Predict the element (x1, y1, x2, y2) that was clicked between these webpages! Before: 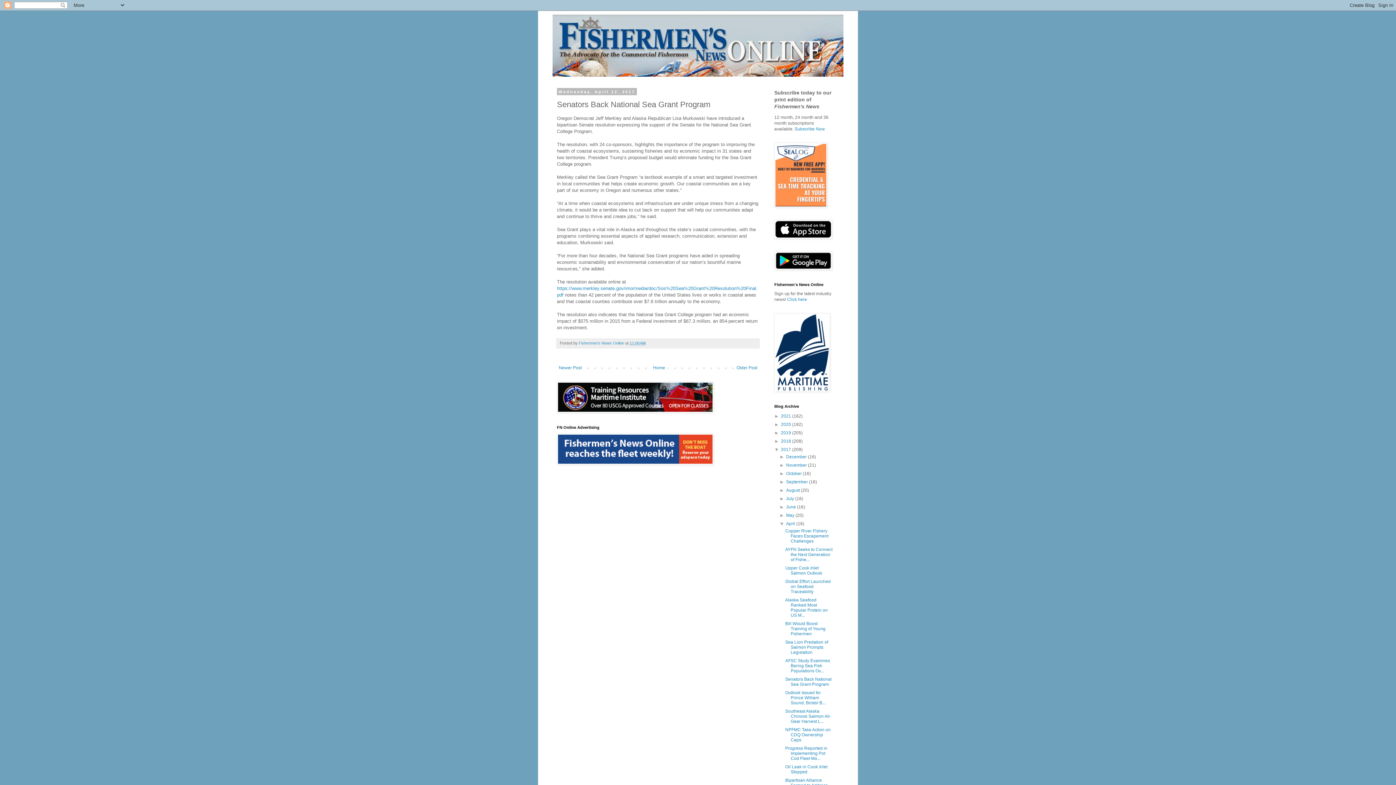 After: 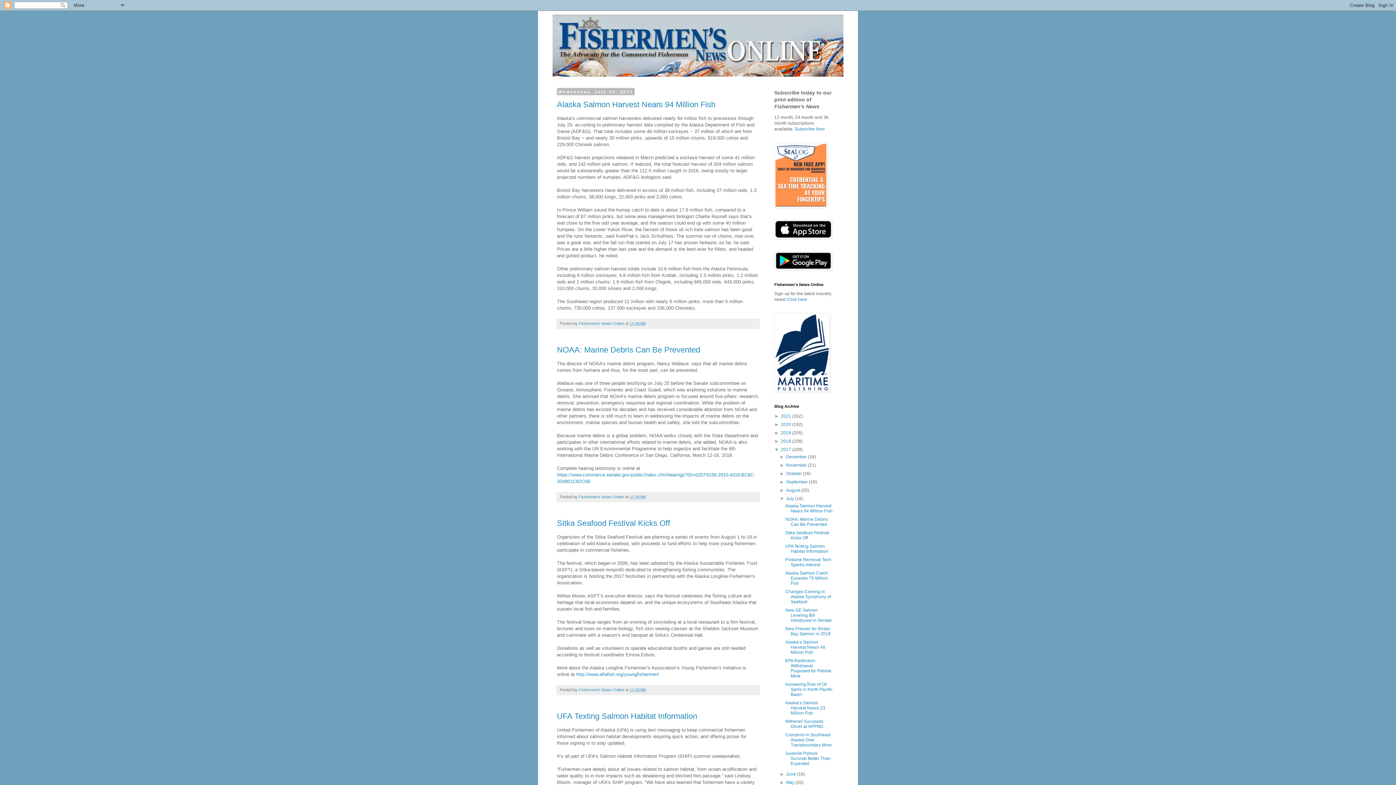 Action: bbox: (786, 496, 795, 501) label: July 